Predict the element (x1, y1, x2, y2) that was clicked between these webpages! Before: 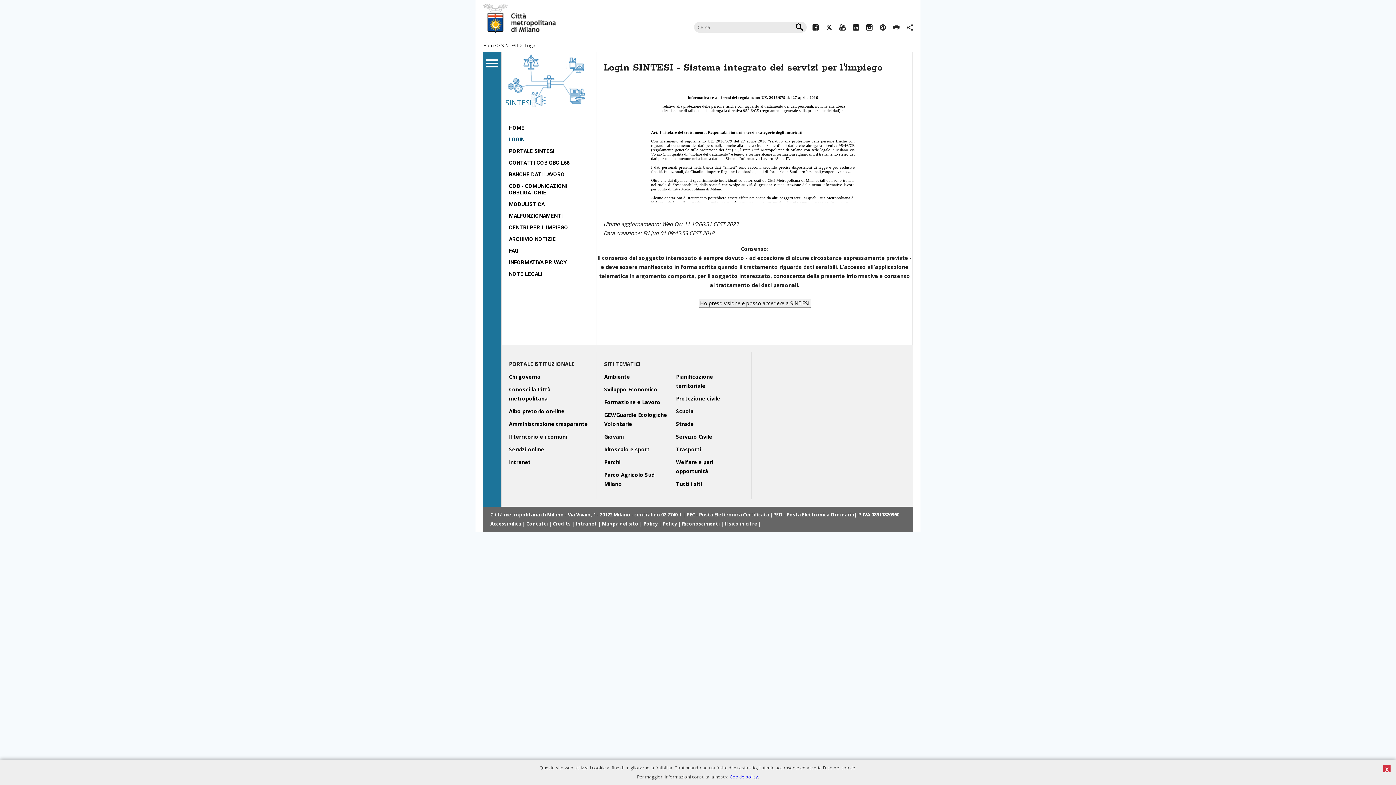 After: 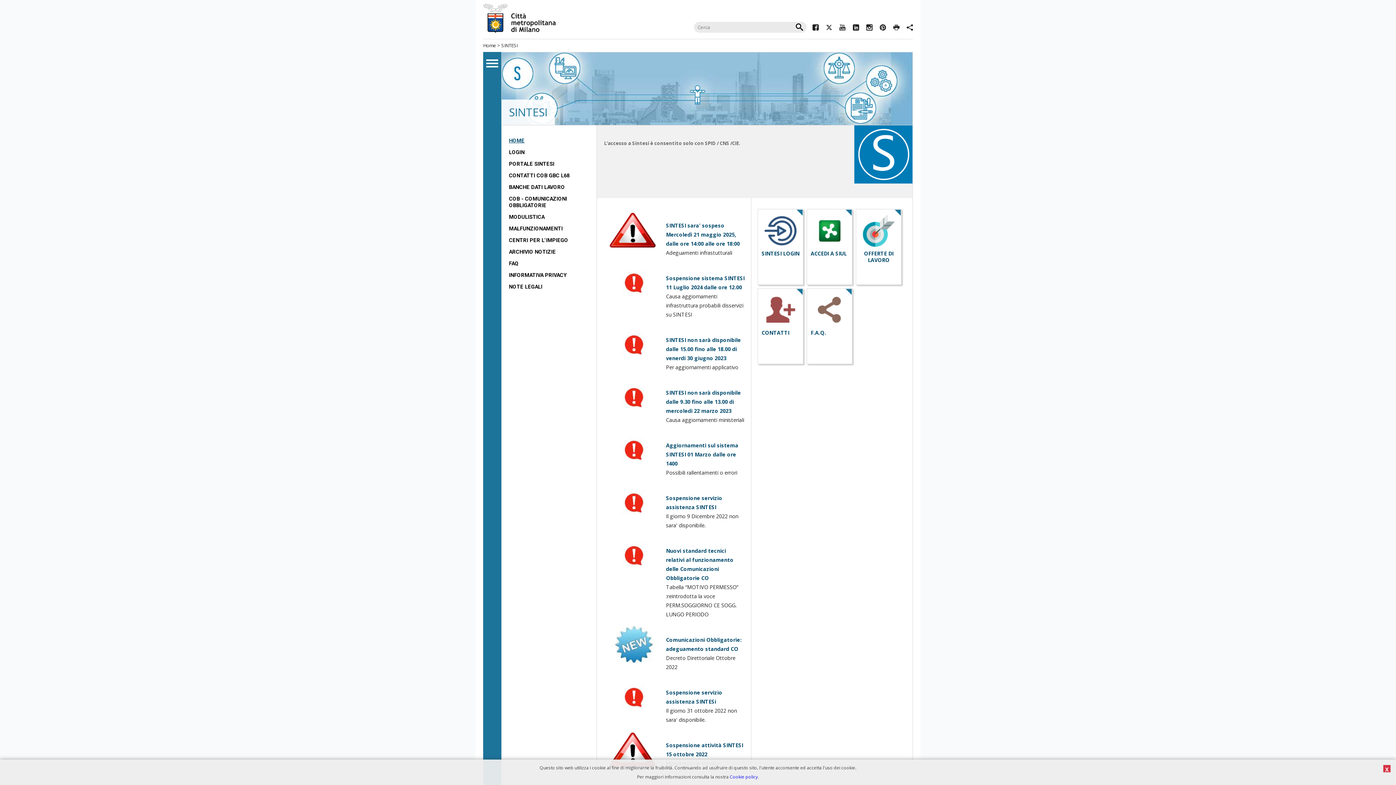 Action: label: SINTESI bbox: (501, 104, 596, 111)